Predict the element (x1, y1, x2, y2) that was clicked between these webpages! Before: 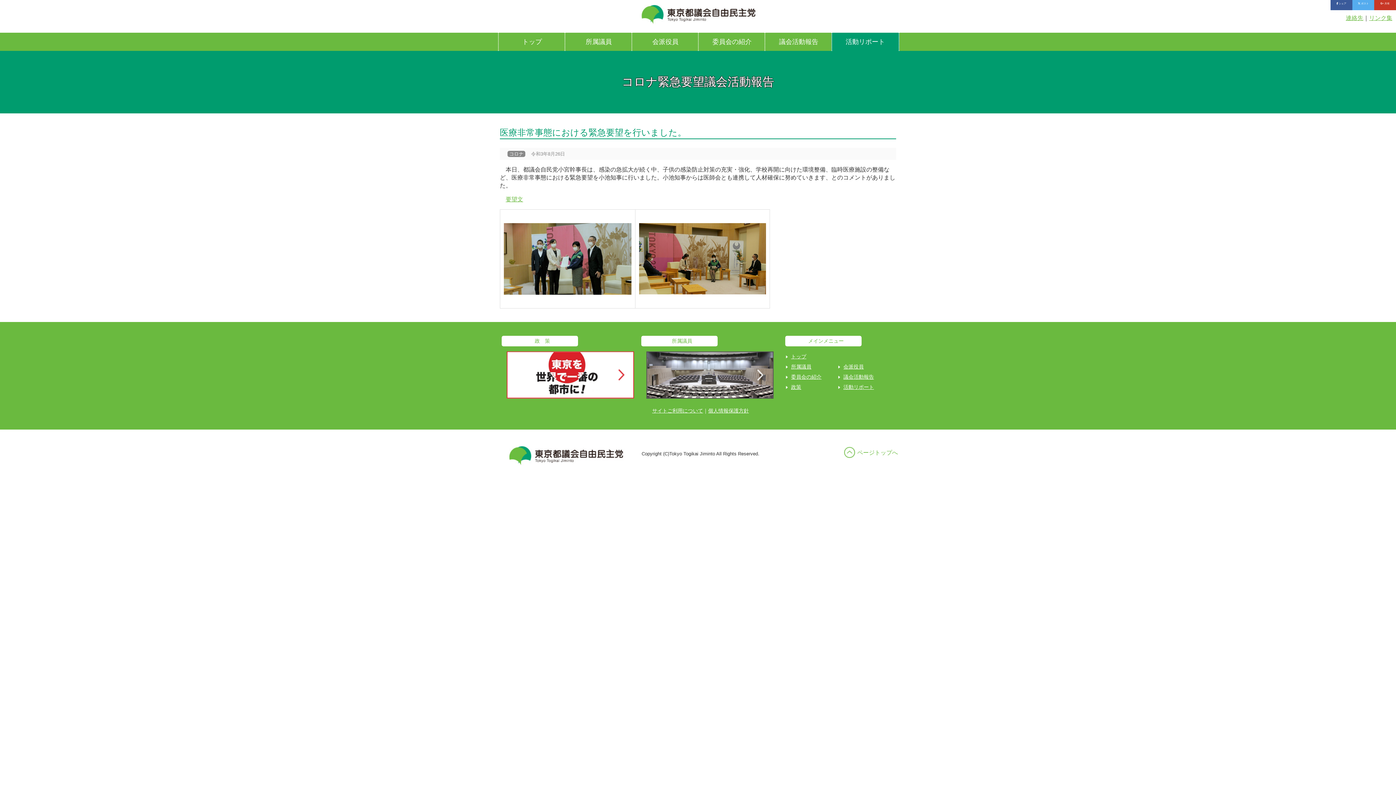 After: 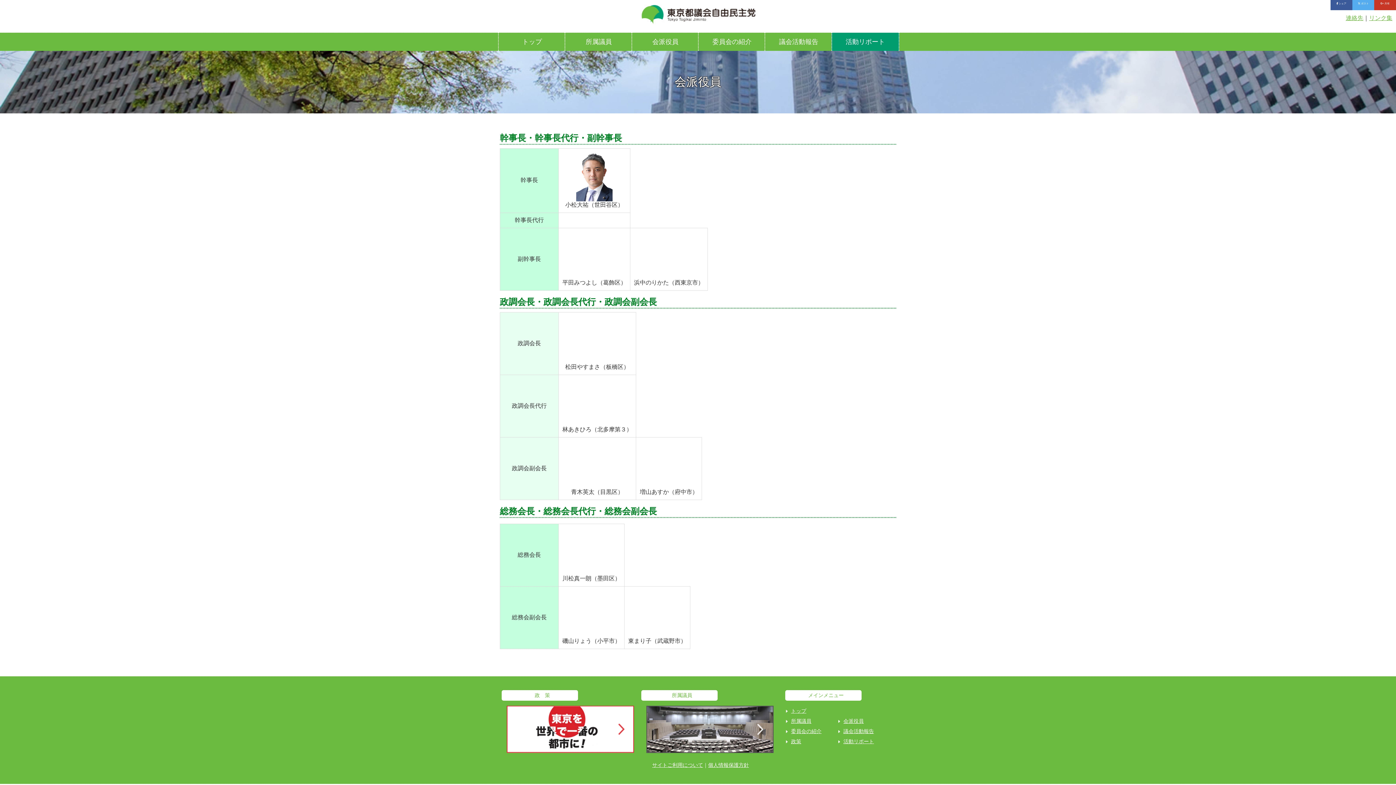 Action: bbox: (837, 364, 864, 369) label: 会派役員